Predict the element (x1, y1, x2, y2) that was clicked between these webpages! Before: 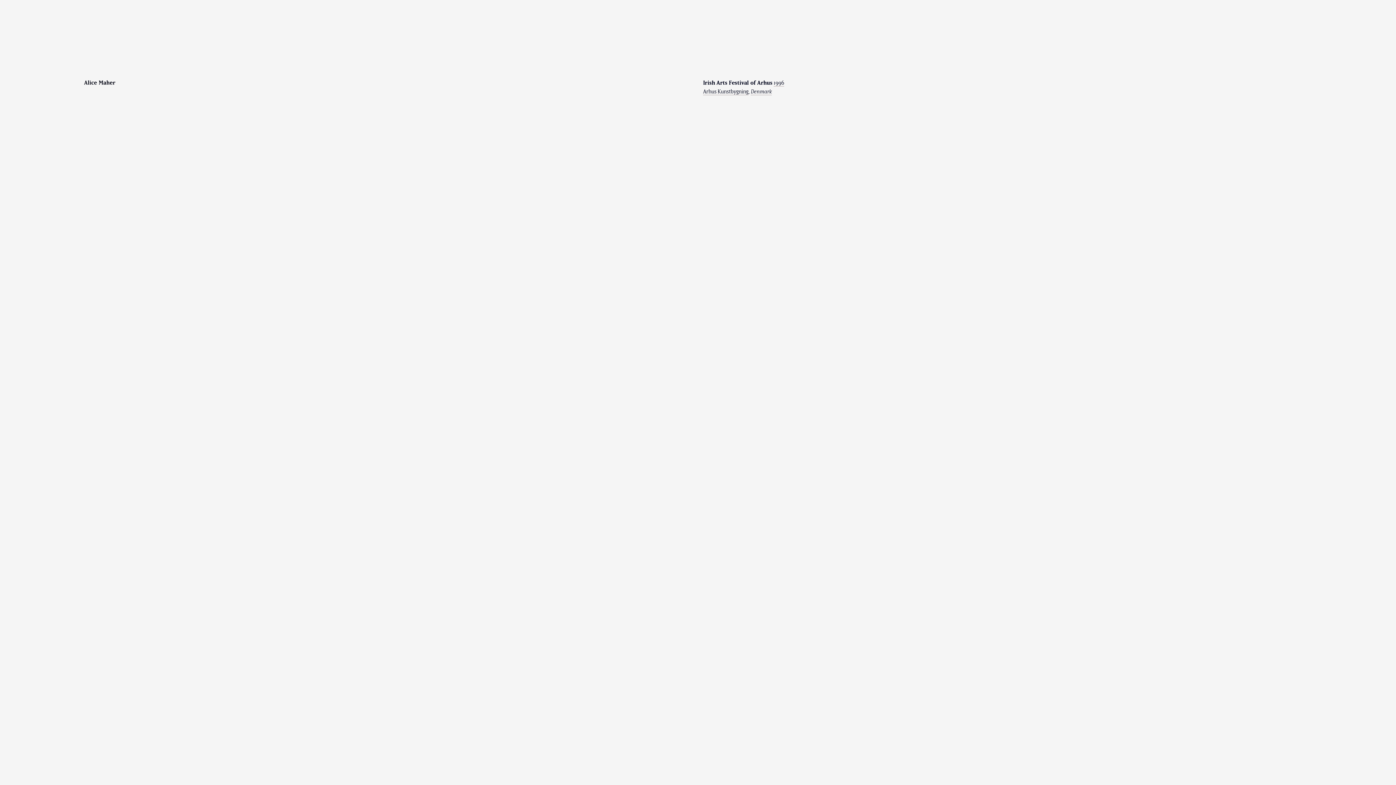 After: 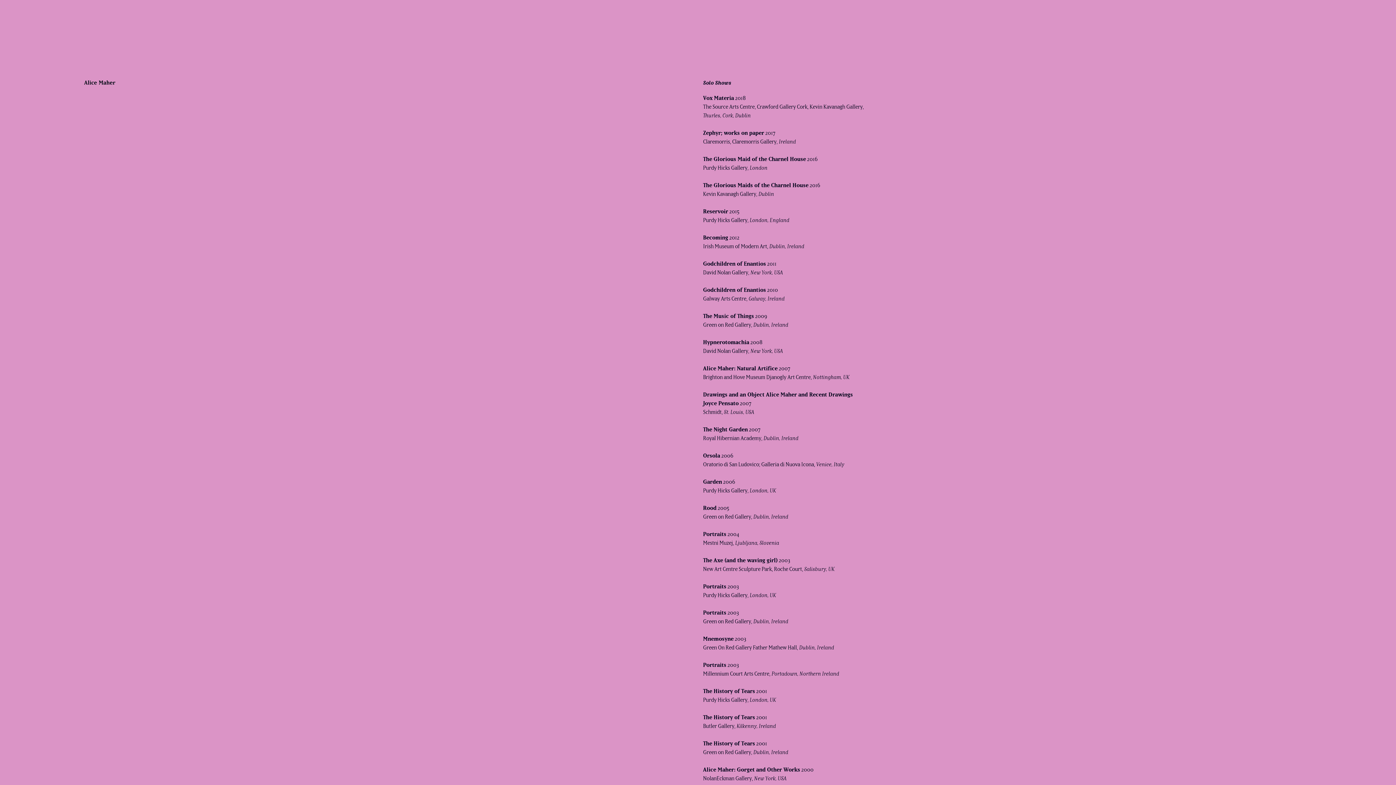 Action: label: Solo Exhibitions bbox: (76, 102, 113, 109)